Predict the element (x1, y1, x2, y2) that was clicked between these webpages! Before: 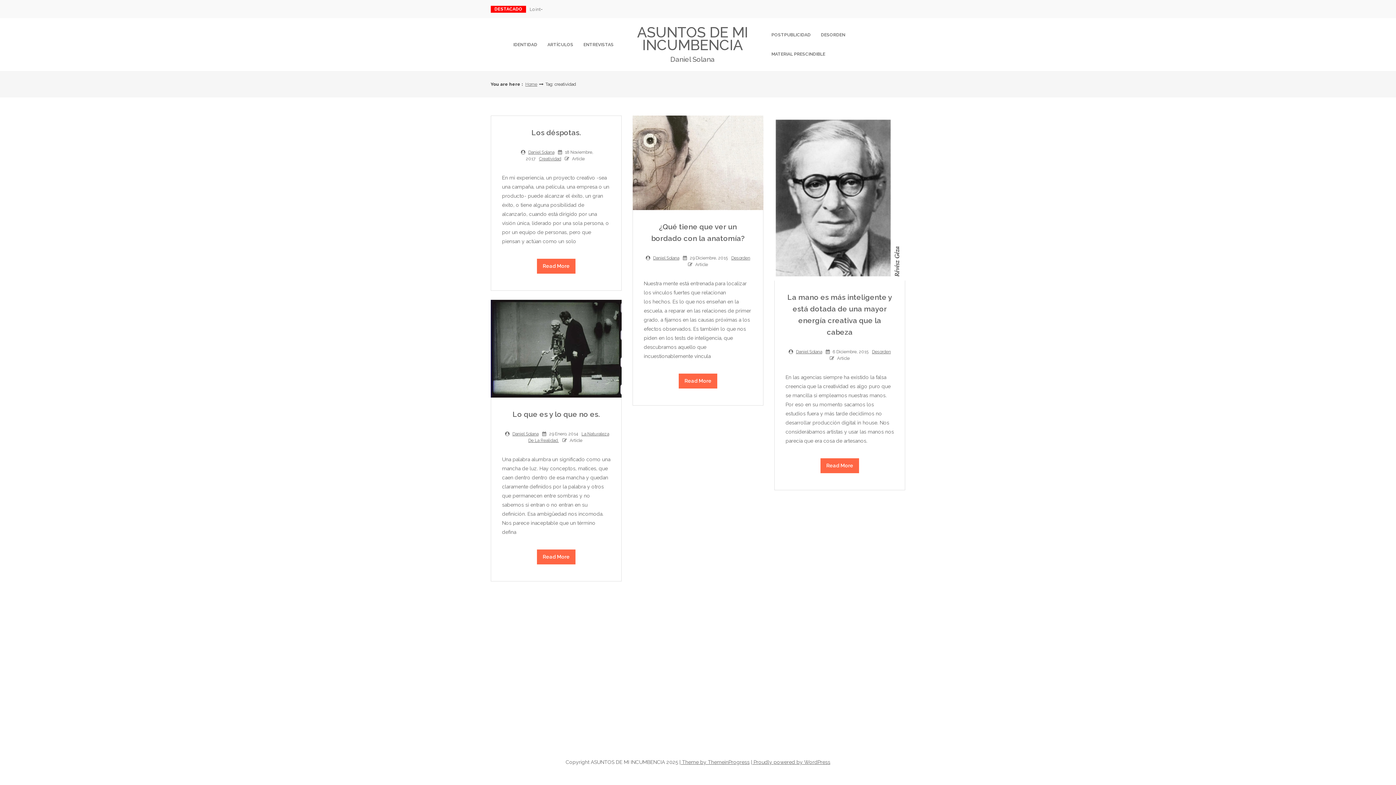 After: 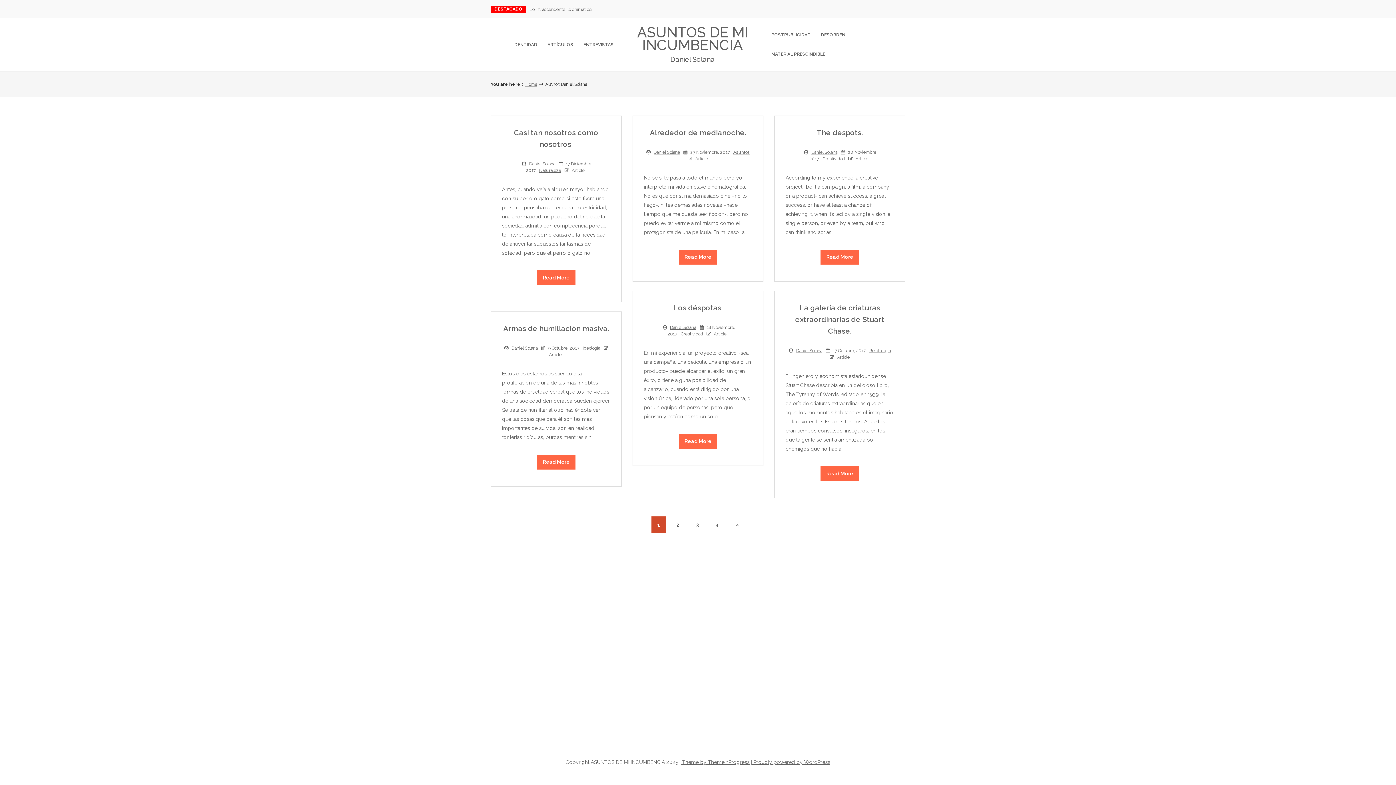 Action: bbox: (796, 349, 822, 354) label: Daniel Solana